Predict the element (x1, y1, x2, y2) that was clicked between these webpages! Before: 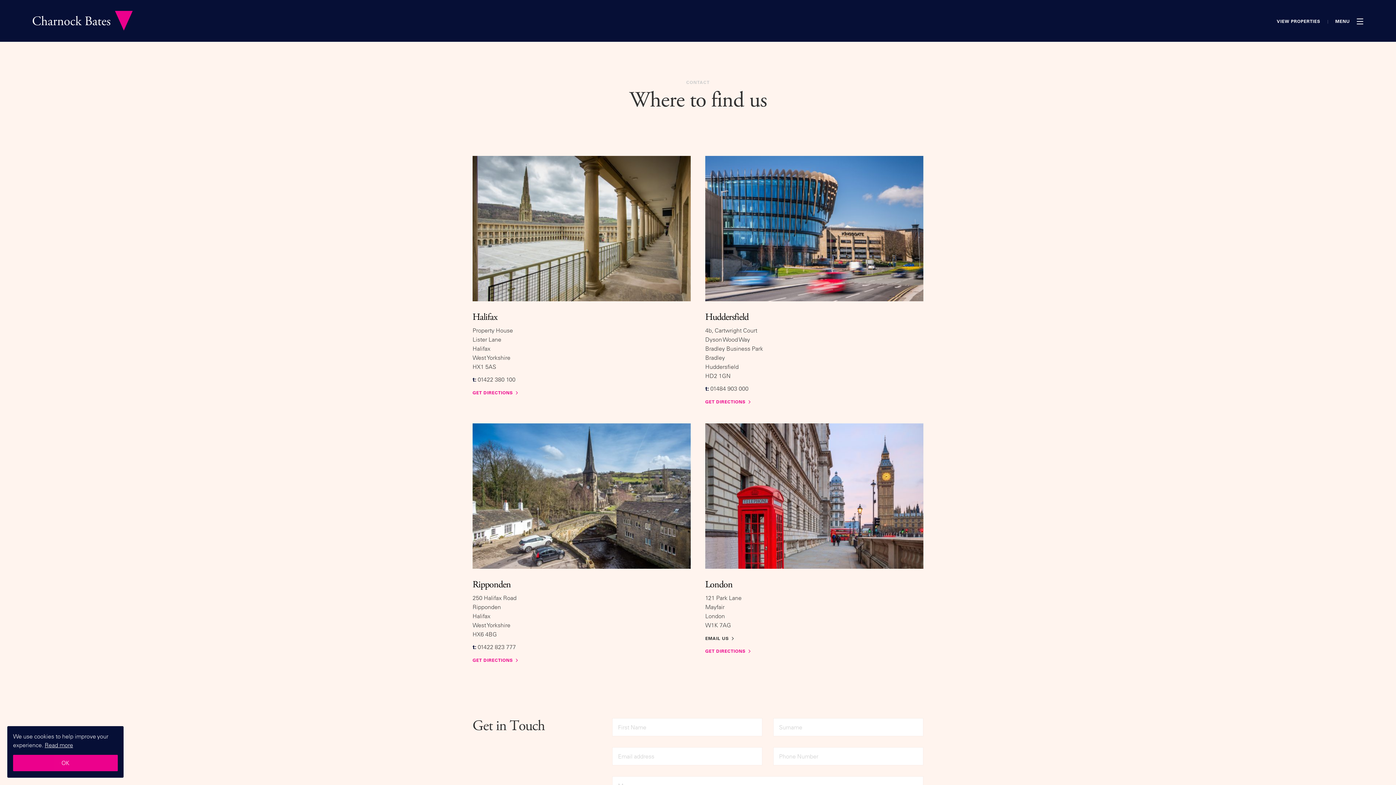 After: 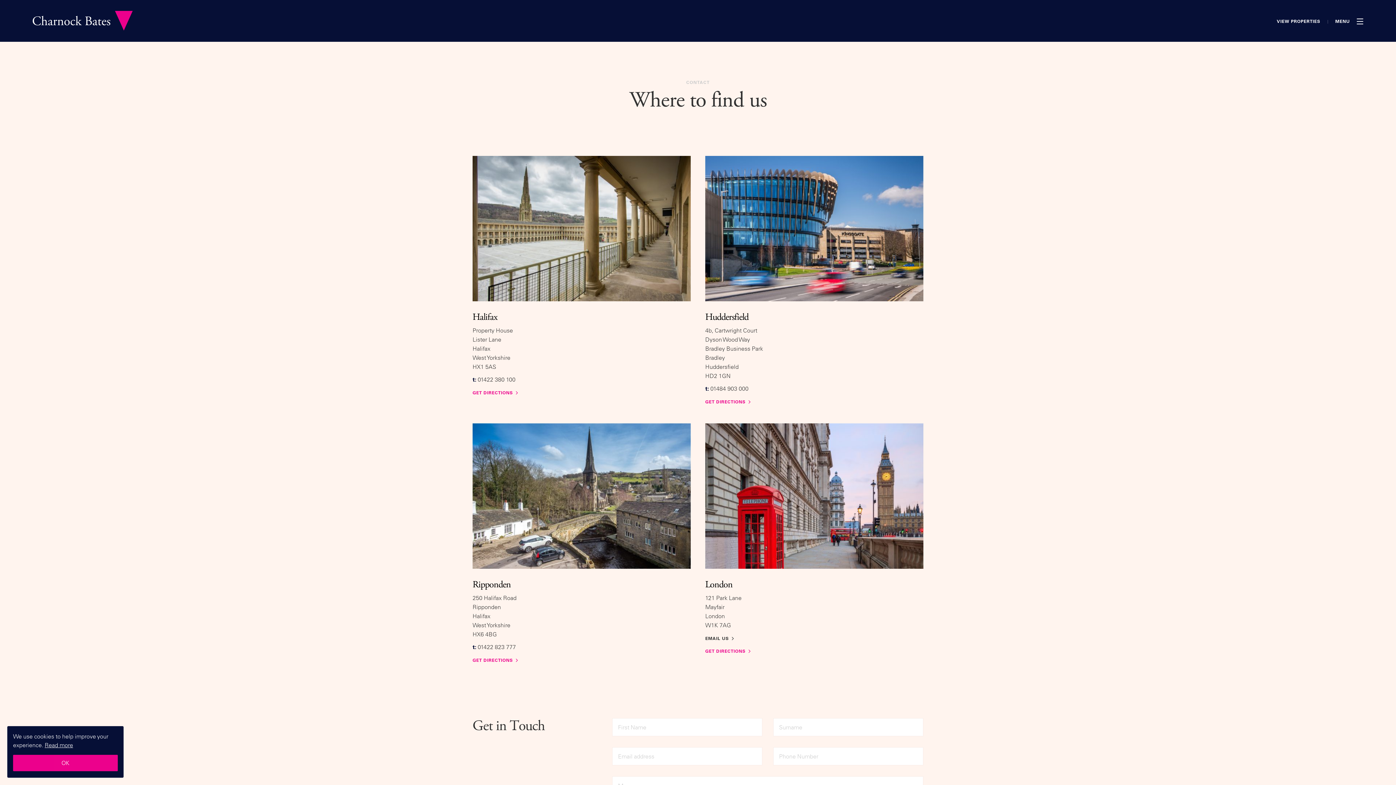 Action: label: London bbox: (705, 578, 732, 591)